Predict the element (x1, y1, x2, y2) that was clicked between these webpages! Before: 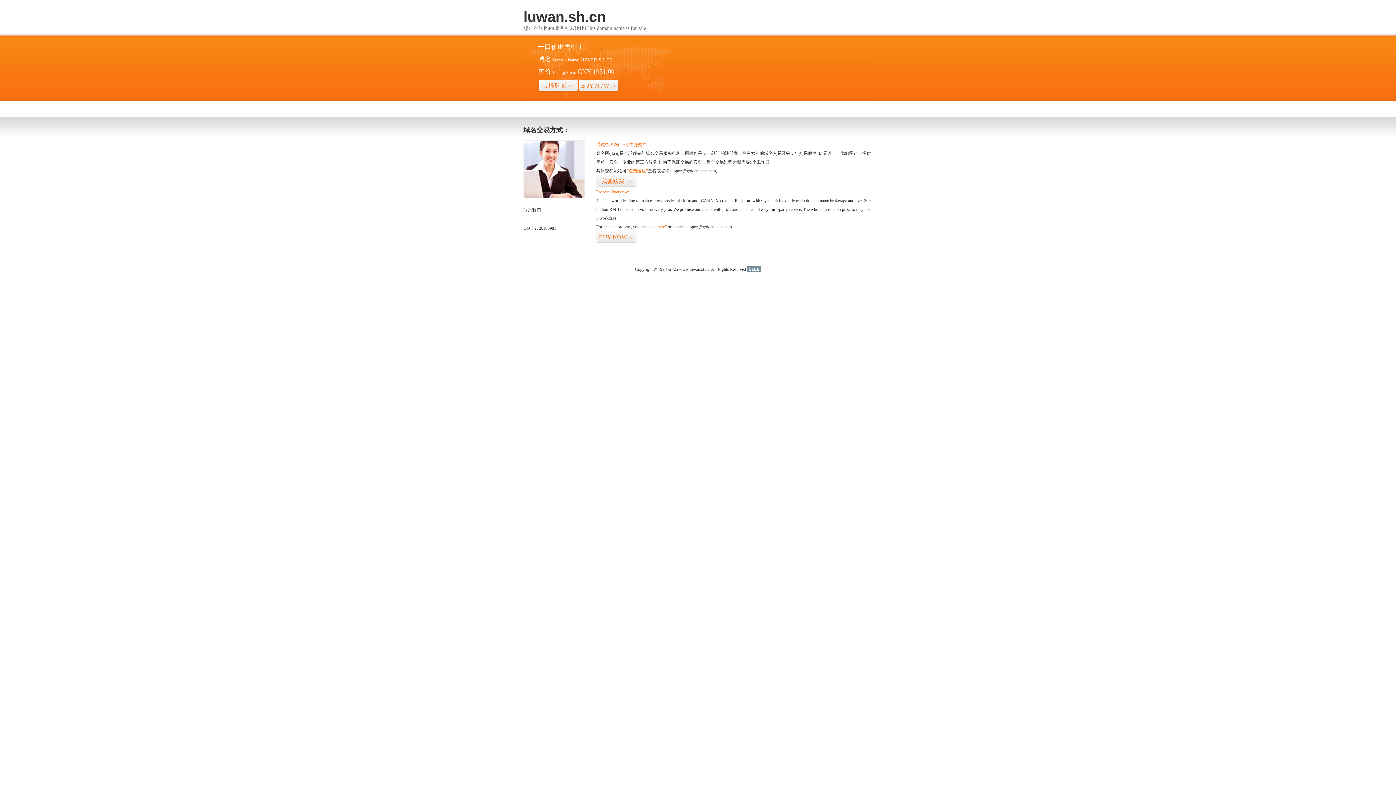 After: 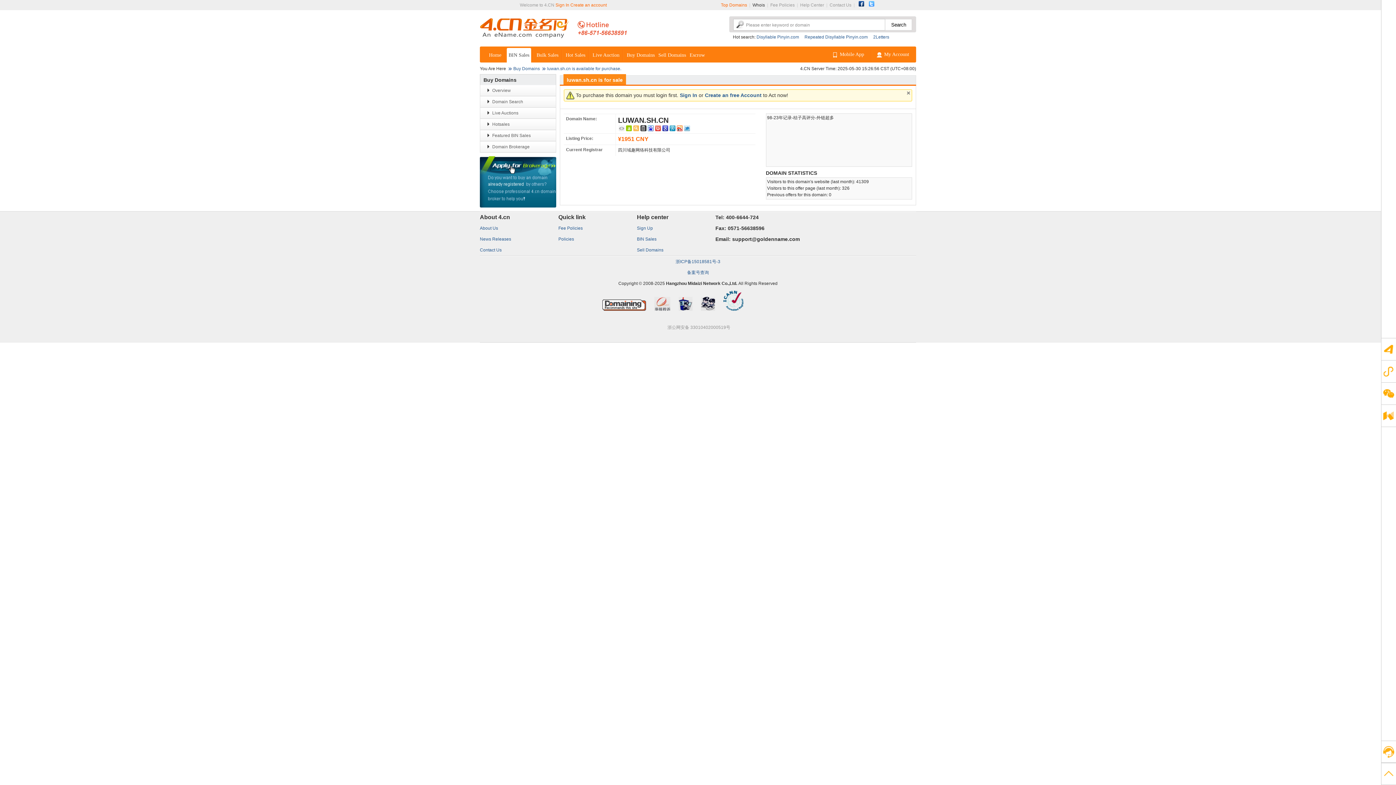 Action: bbox: (596, 175, 636, 187) label: 我要购买>>